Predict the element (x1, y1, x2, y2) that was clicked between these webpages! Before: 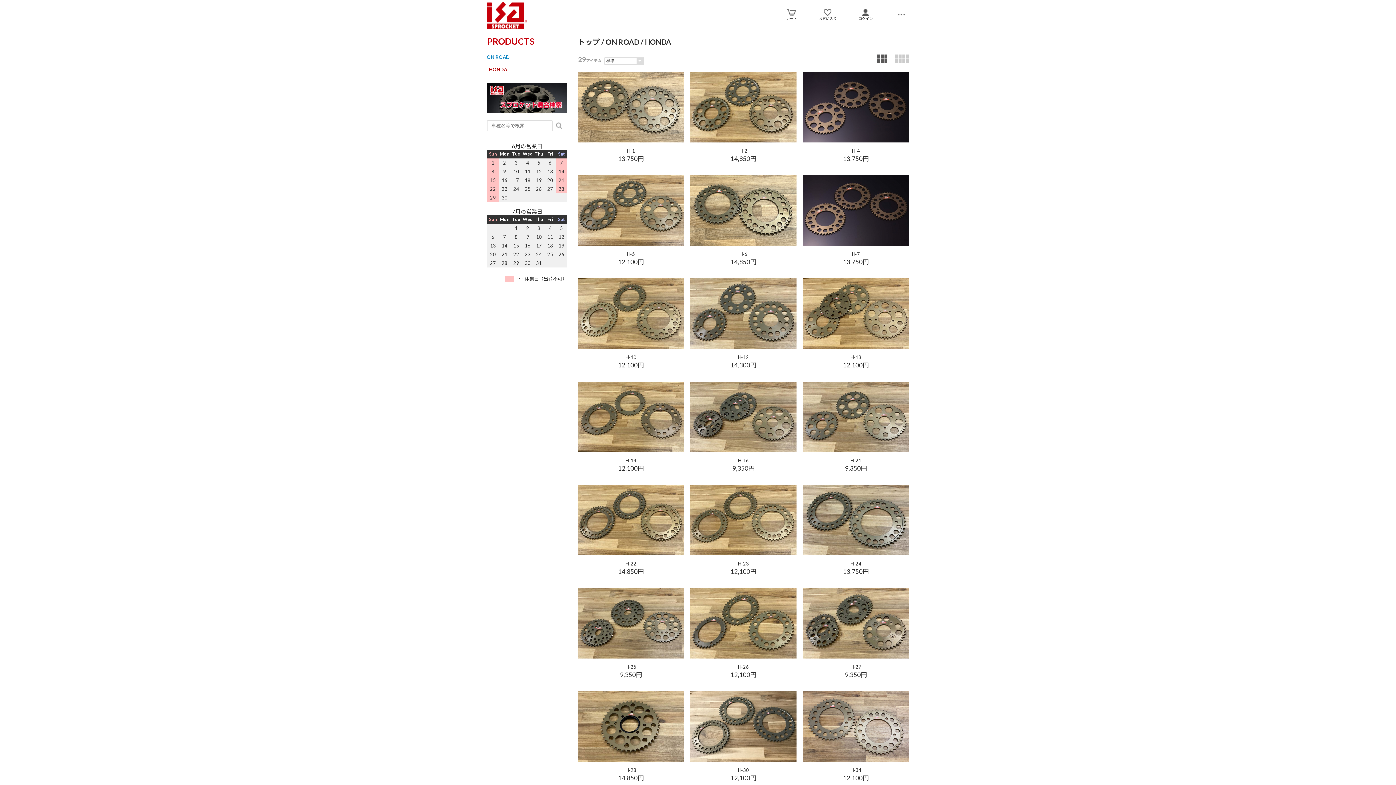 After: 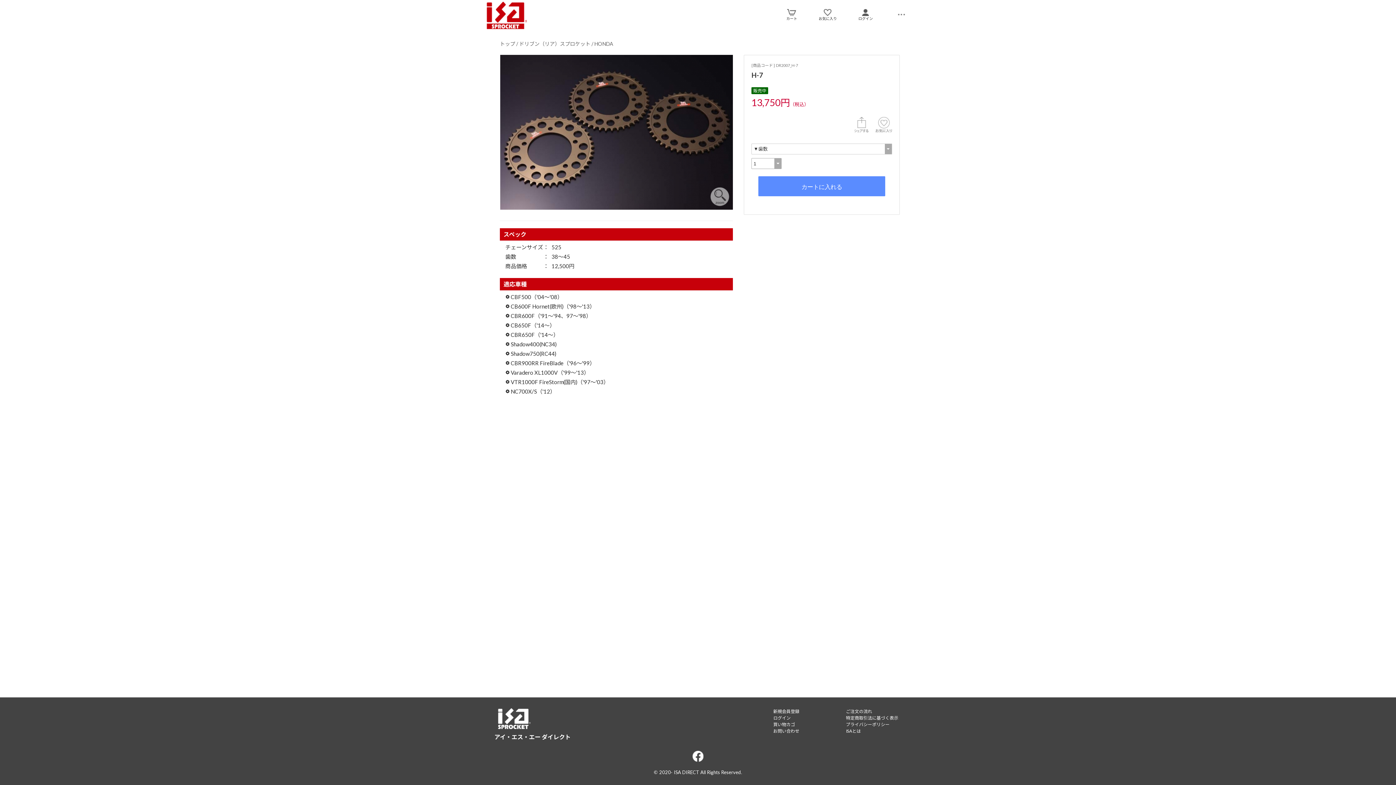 Action: label: H-7 bbox: (852, 251, 860, 257)